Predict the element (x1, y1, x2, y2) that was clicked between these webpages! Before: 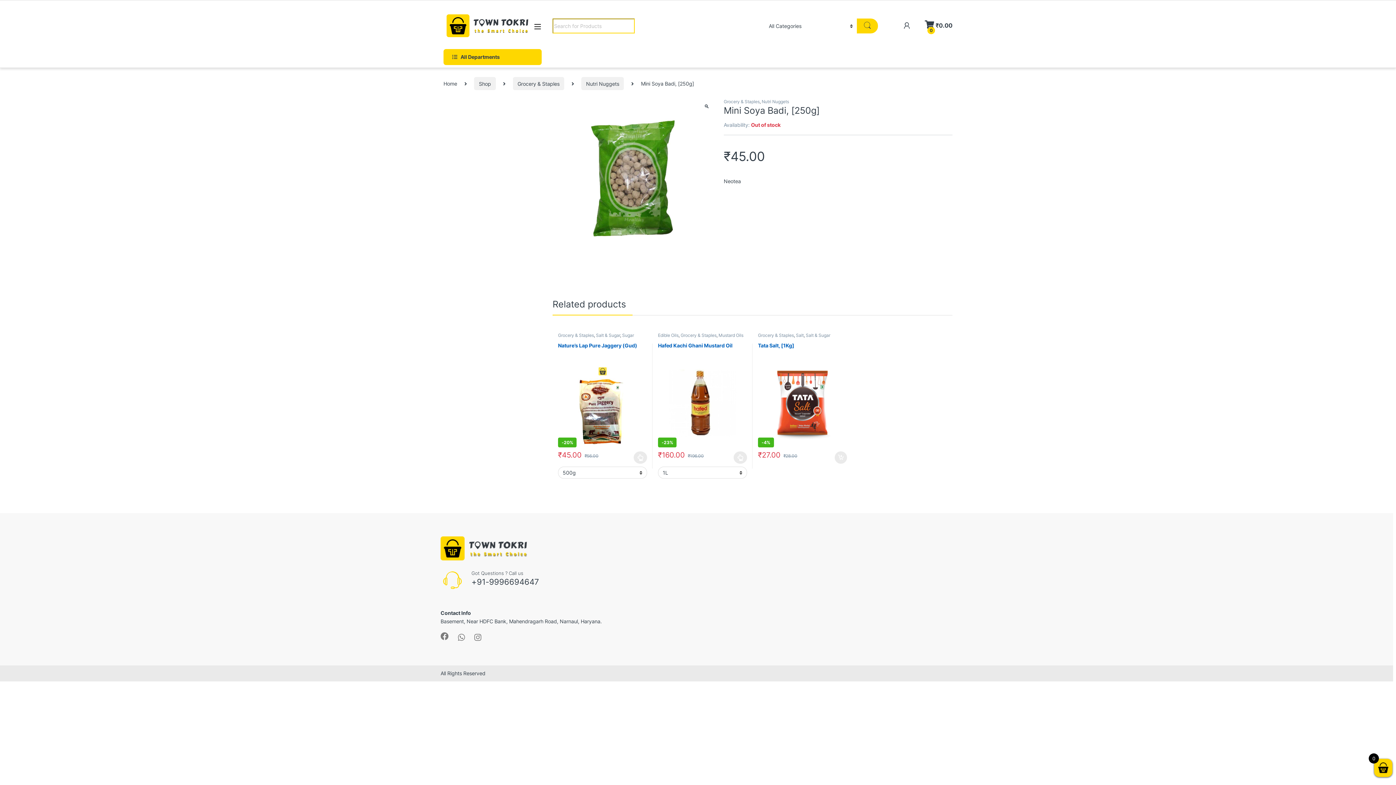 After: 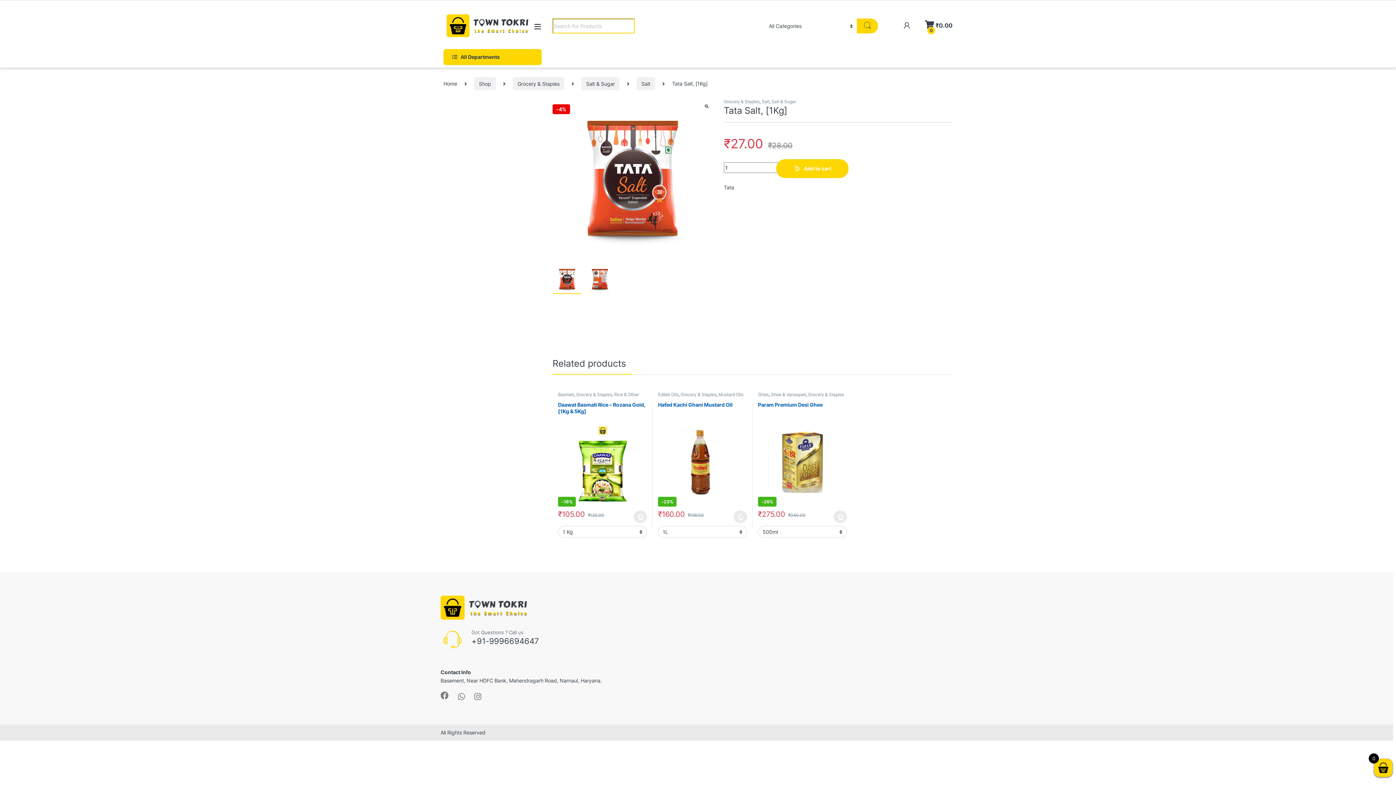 Action: label: Tata Salt, [1Kg]
-4% bbox: (758, 342, 847, 447)